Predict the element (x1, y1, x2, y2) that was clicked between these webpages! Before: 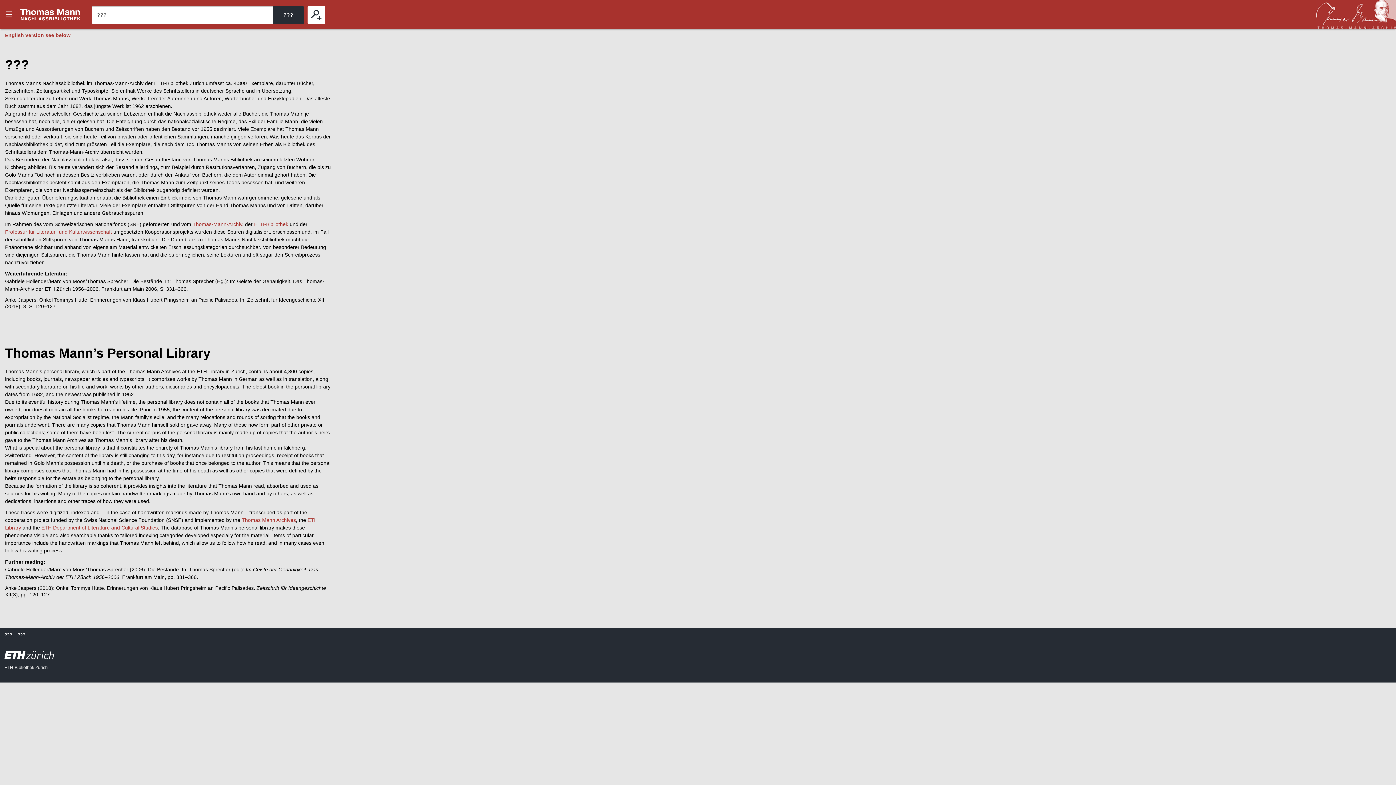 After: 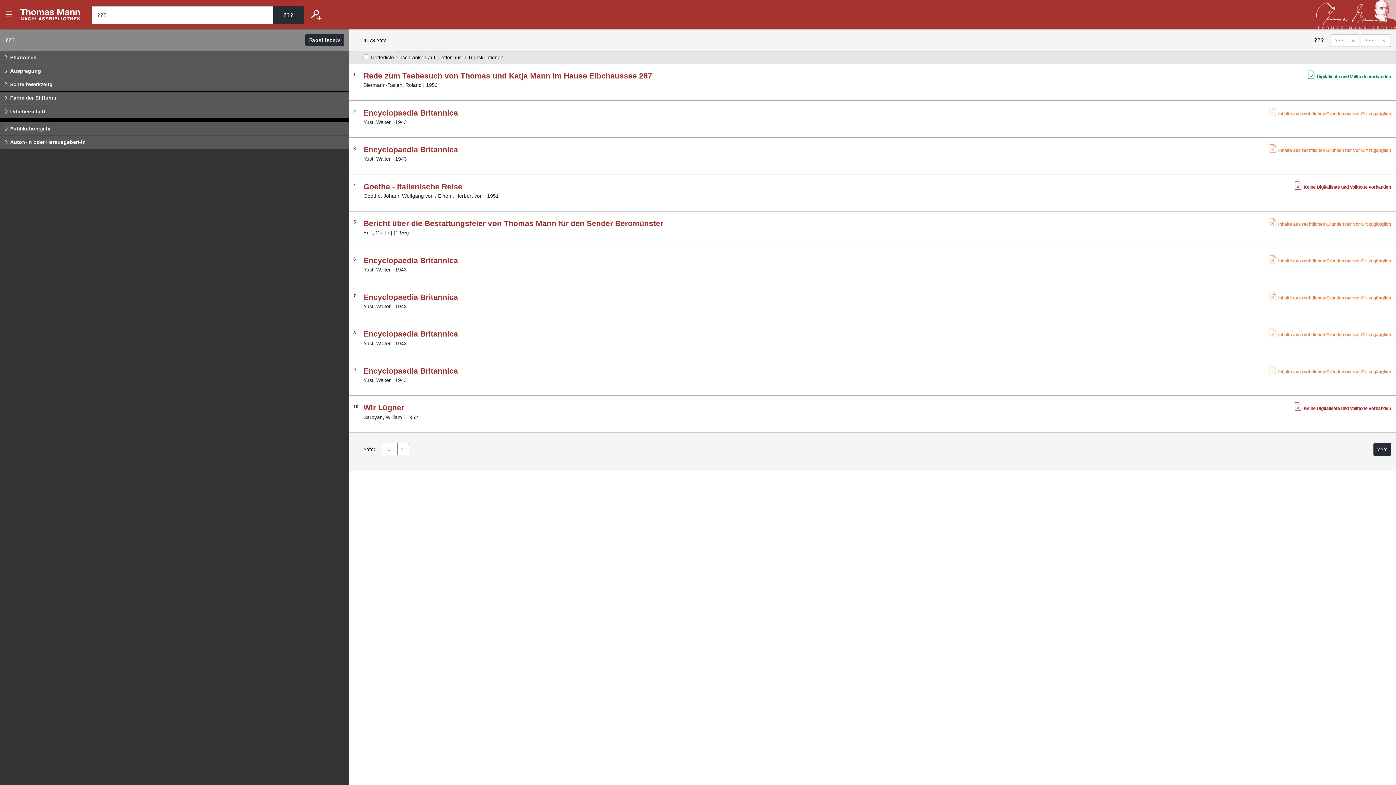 Action: bbox: (307, 6, 325, 23) label: ???